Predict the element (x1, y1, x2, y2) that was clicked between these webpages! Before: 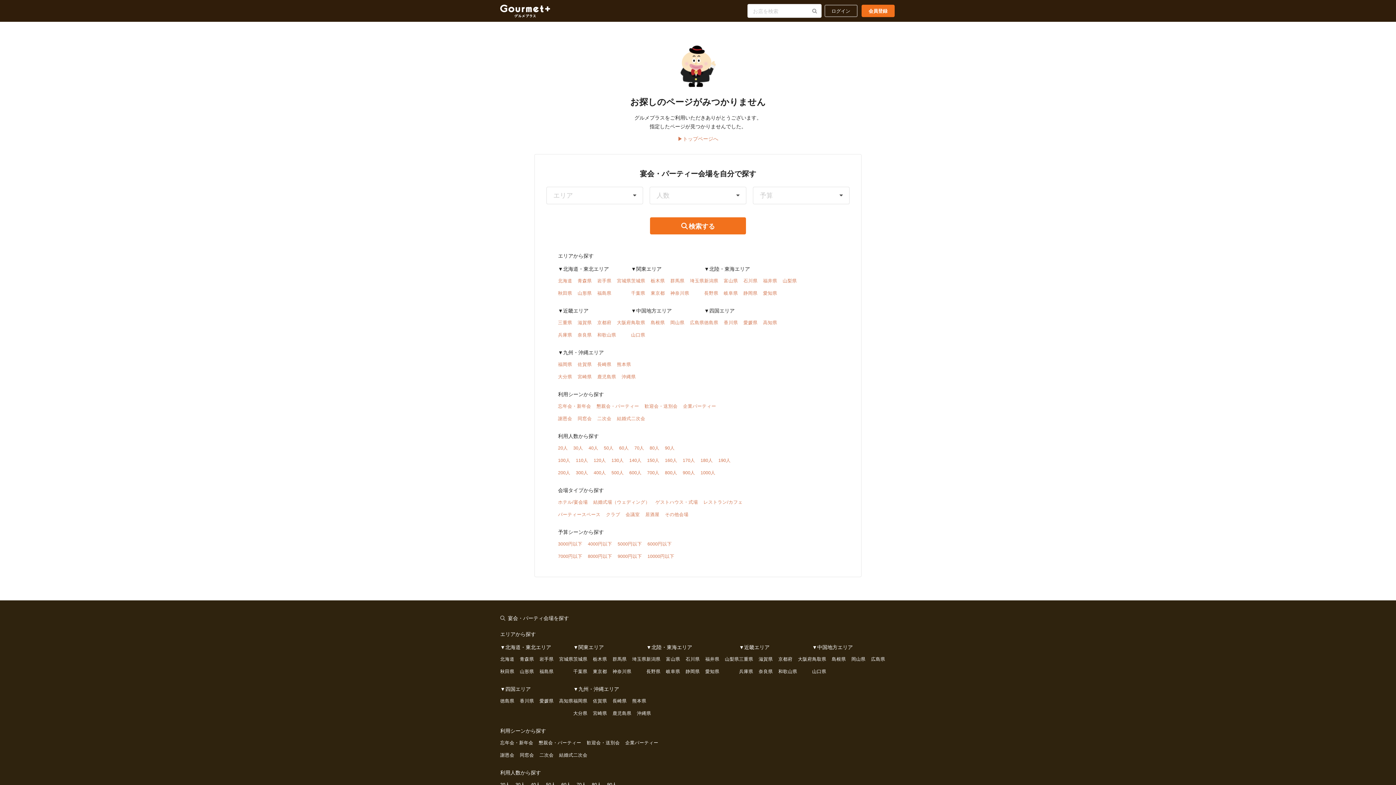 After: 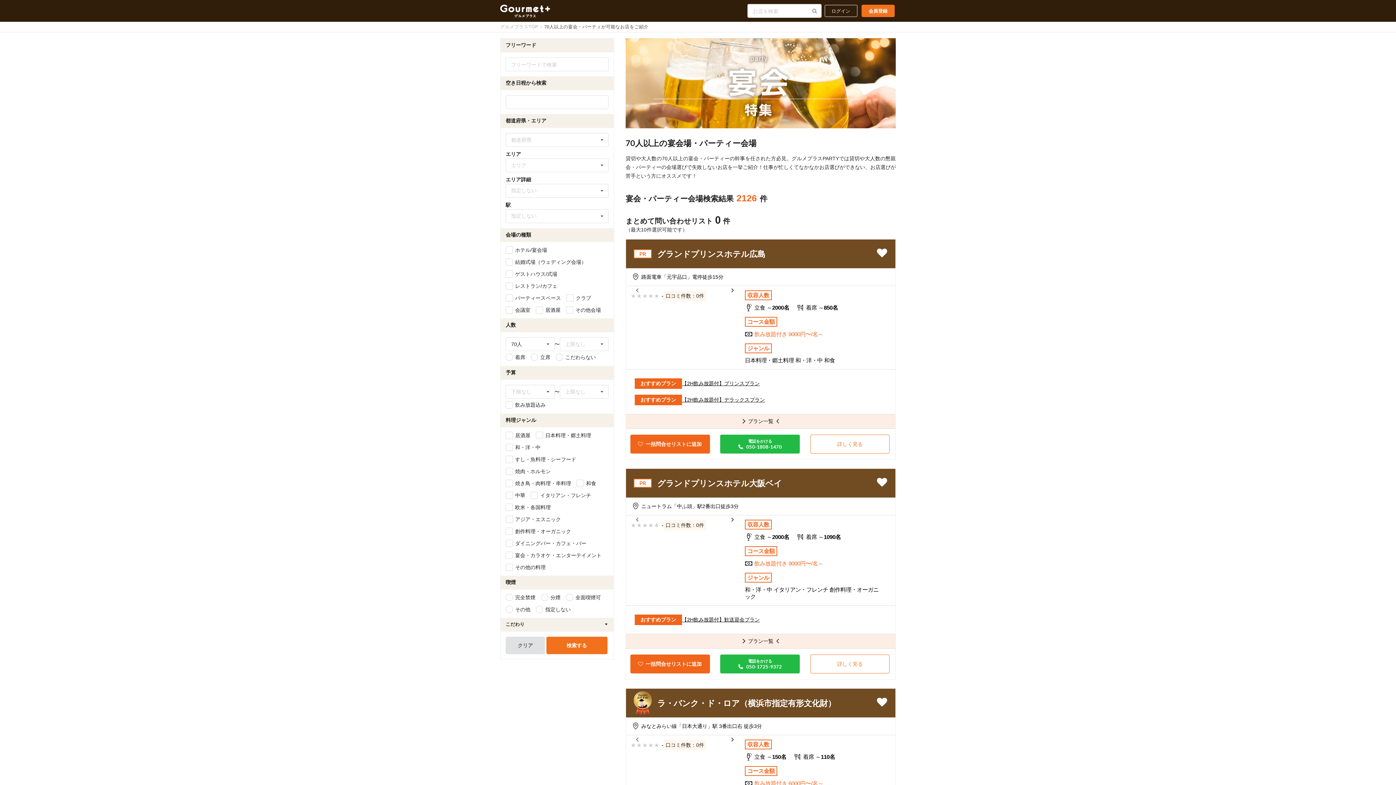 Action: label: 70人 bbox: (576, 782, 586, 787)